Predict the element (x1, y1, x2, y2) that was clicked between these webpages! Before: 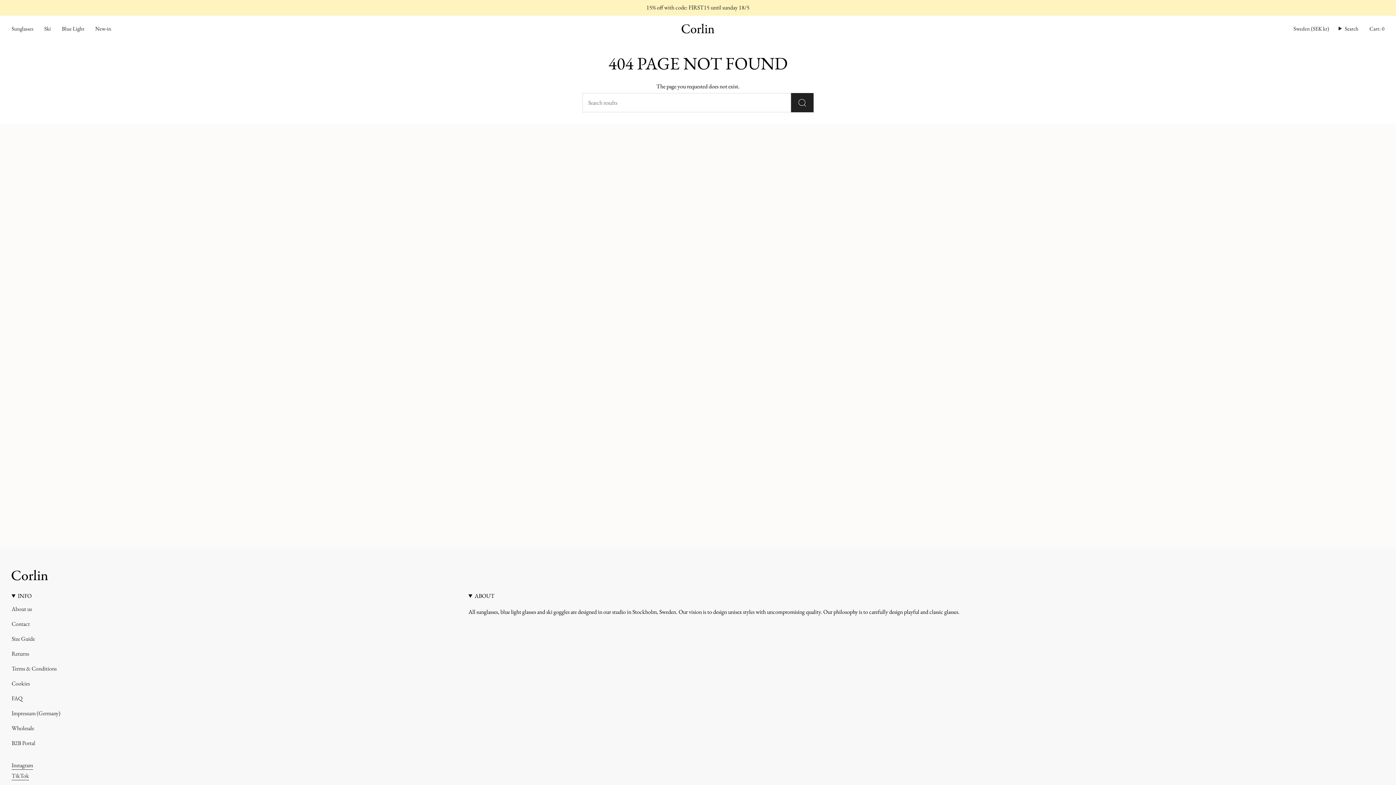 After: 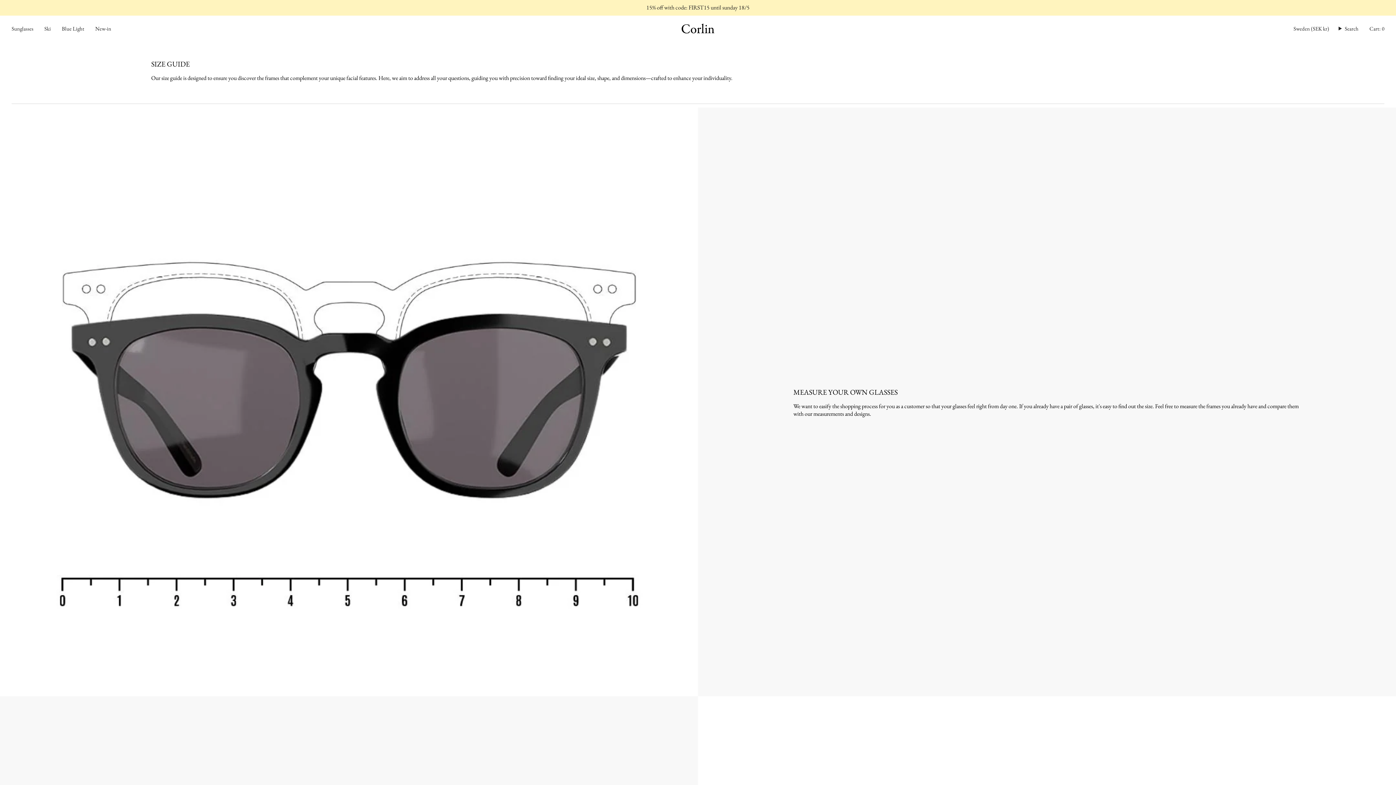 Action: label: Size Guide bbox: (11, 635, 34, 643)